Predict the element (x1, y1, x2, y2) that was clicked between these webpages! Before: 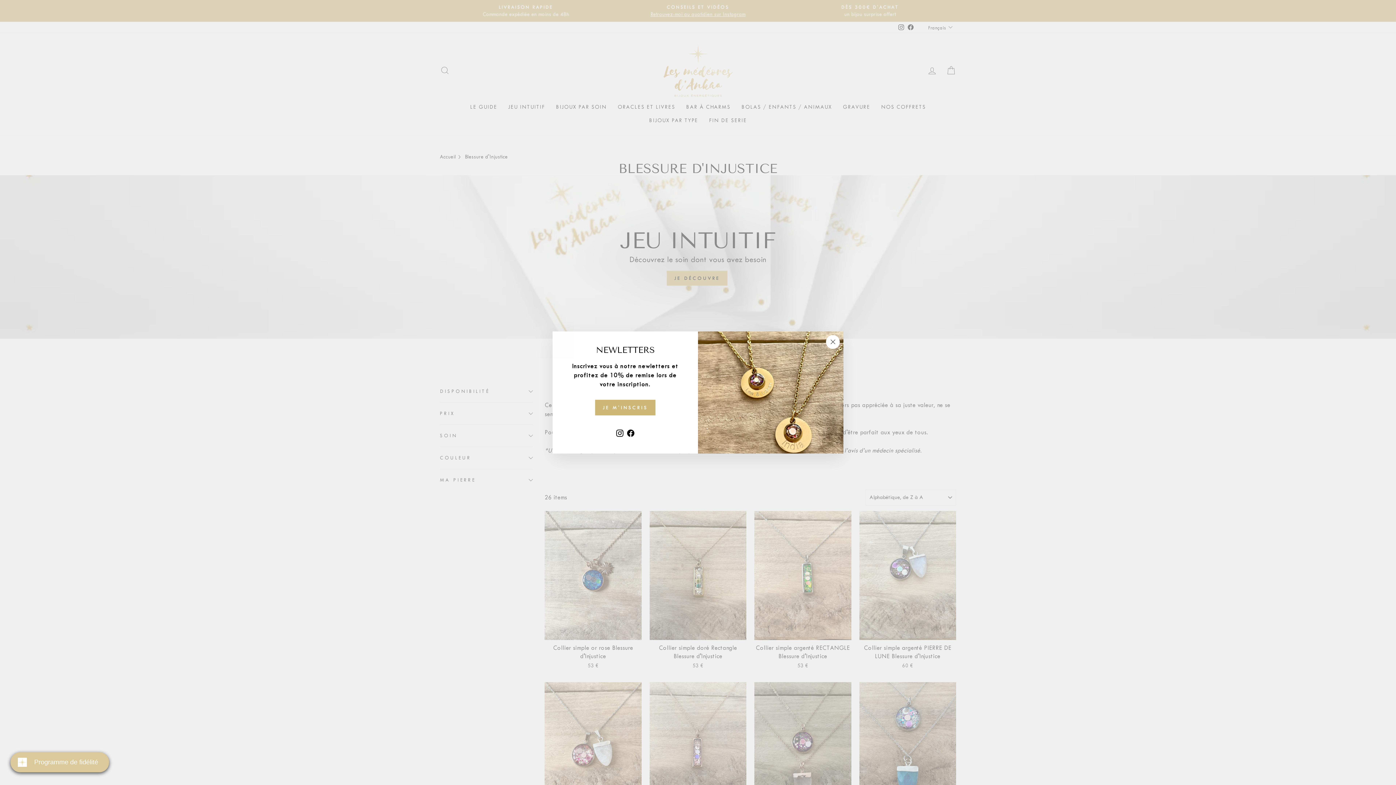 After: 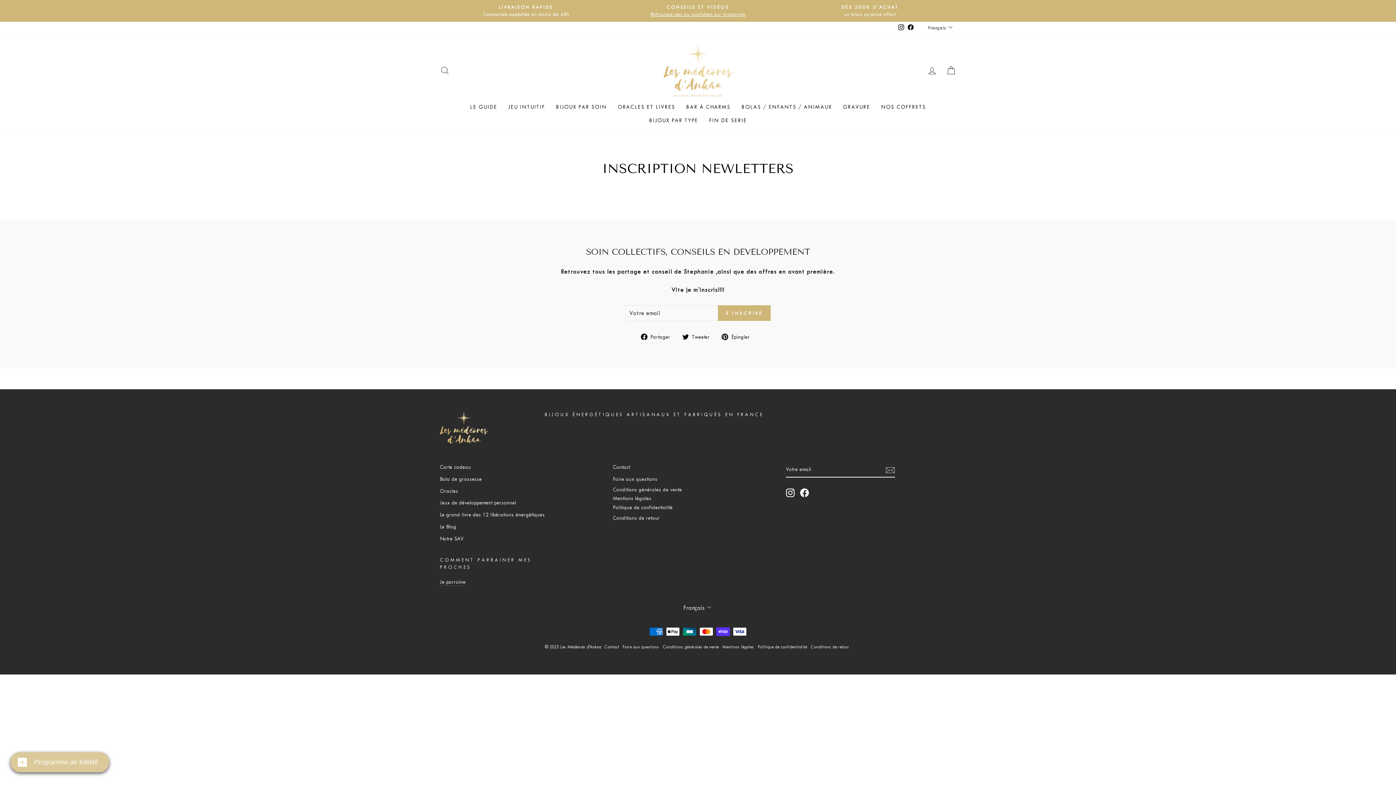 Action: label: JE M'INSCRIS bbox: (595, 400, 655, 415)